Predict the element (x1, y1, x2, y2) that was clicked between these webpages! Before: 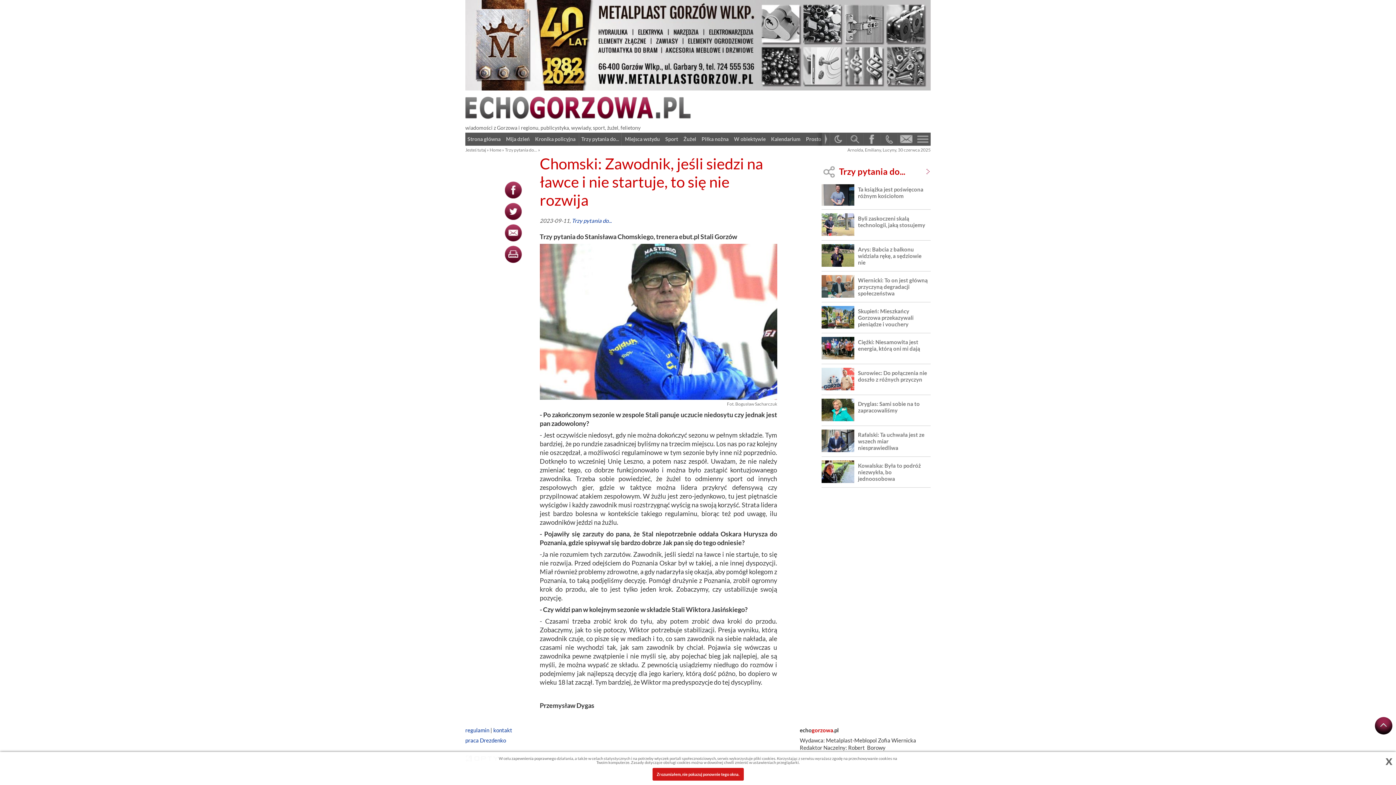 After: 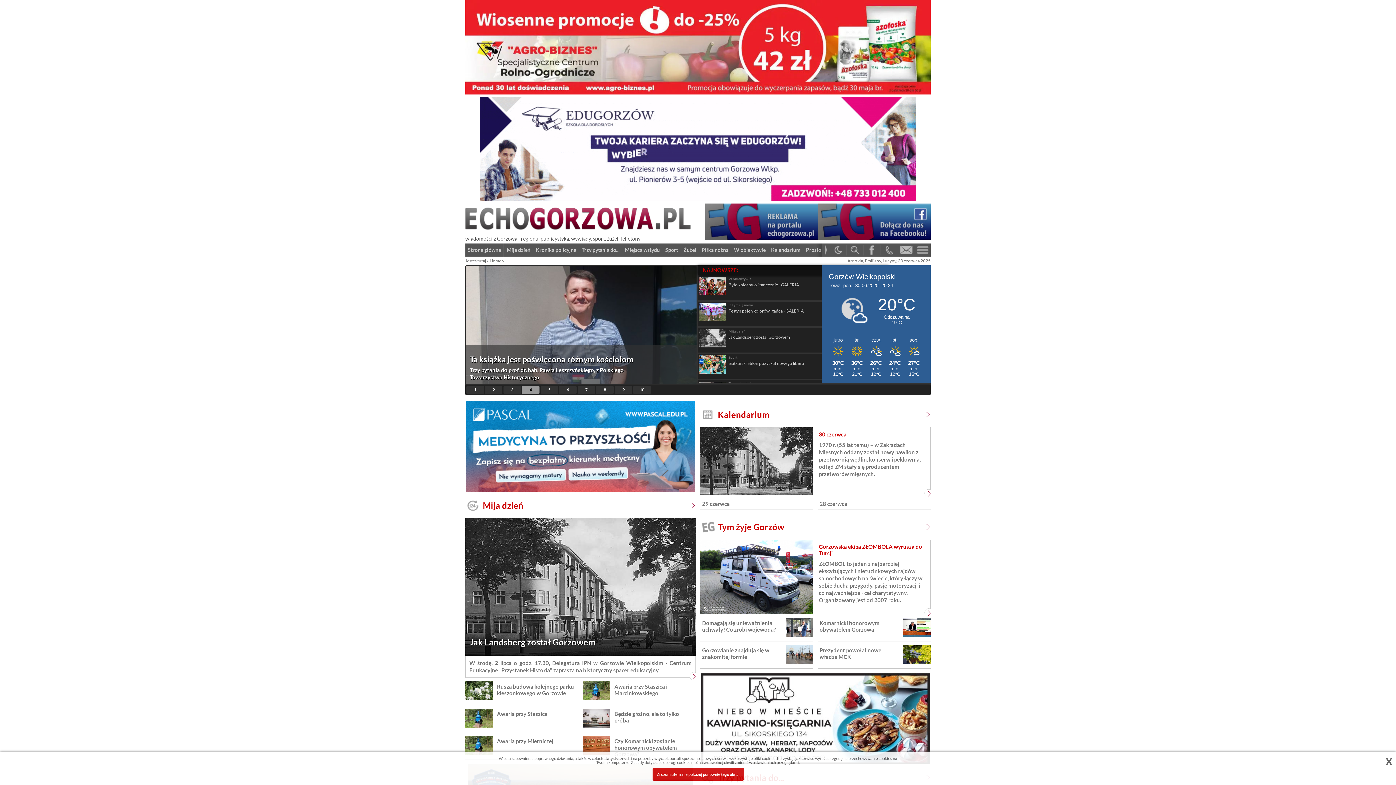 Action: bbox: (465, 132, 502, 145) label: Strona główna